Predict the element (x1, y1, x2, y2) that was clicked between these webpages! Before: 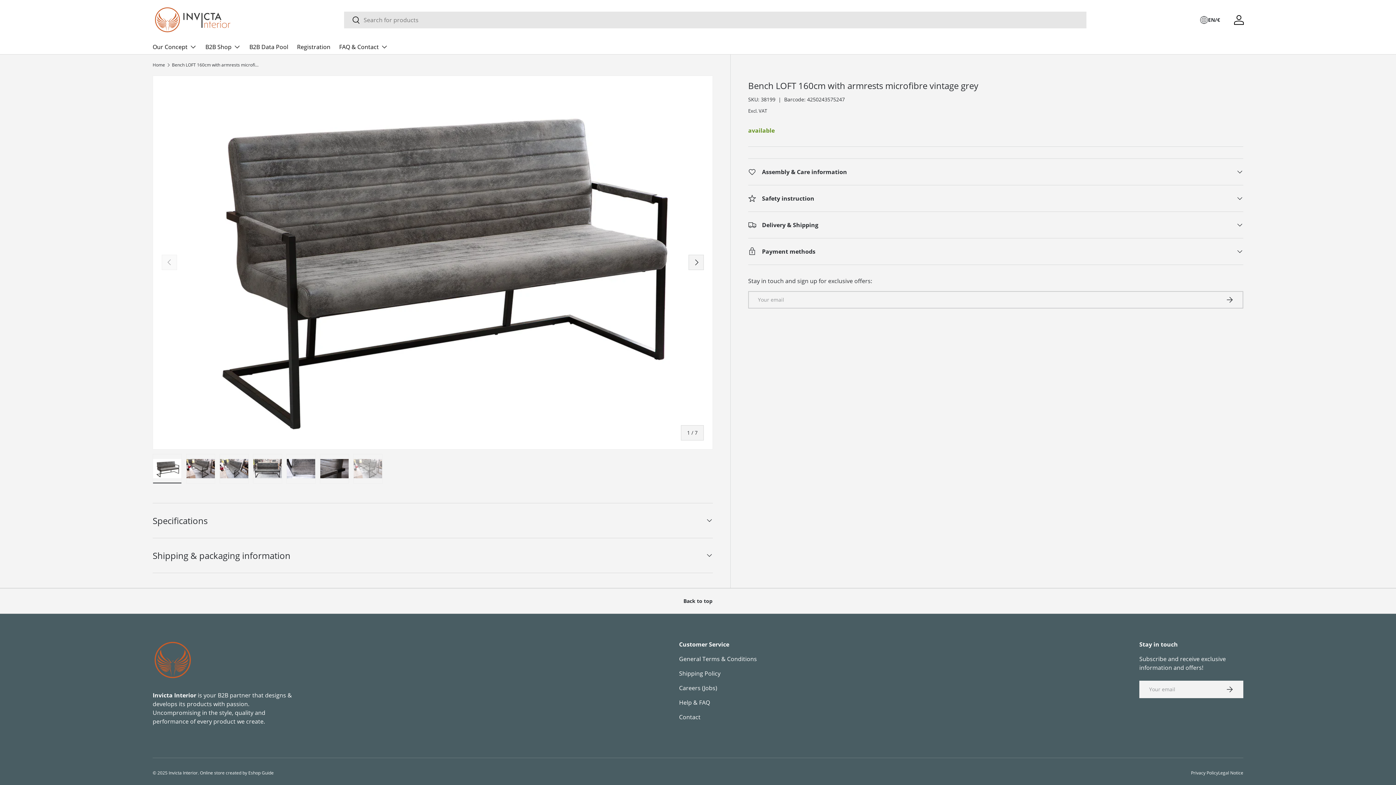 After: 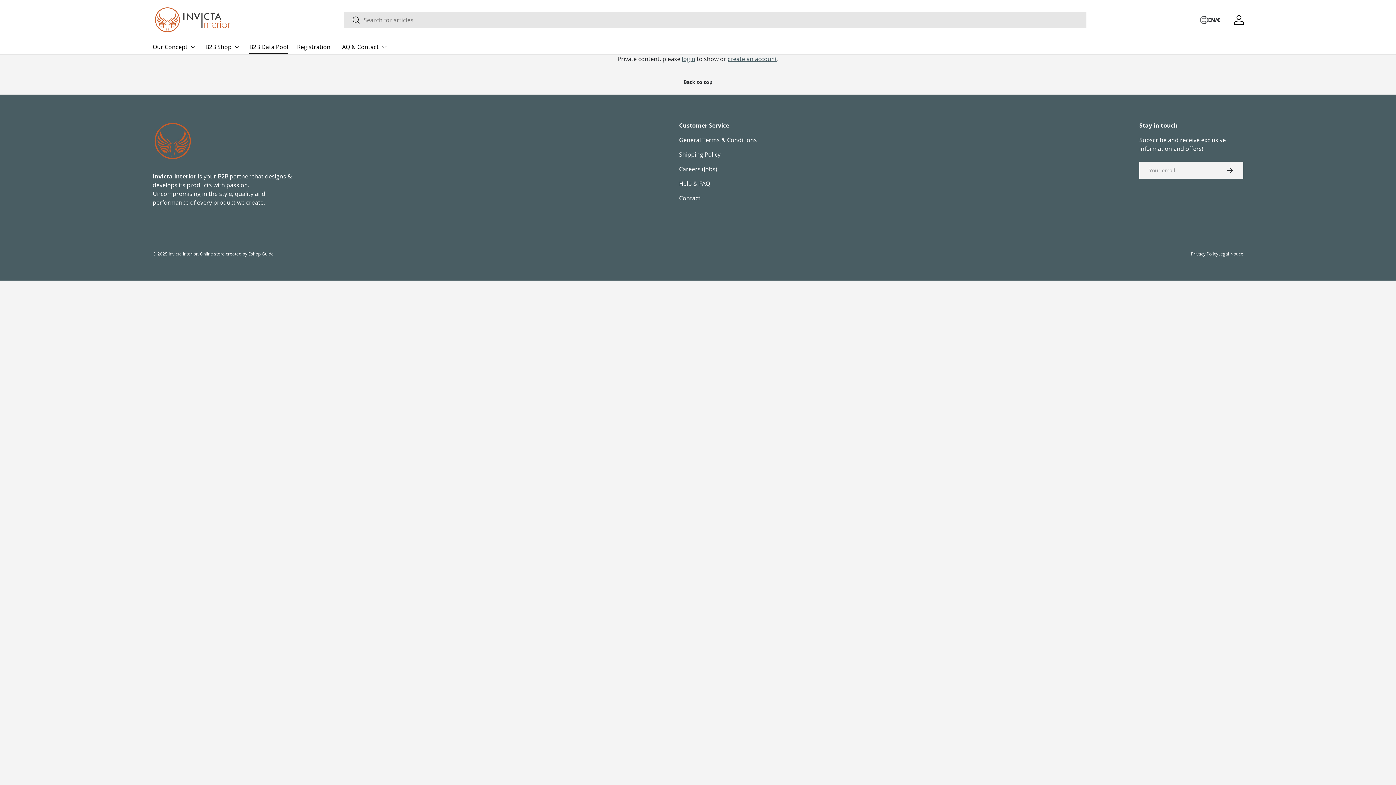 Action: bbox: (249, 40, 288, 54) label: B2B Data Pool